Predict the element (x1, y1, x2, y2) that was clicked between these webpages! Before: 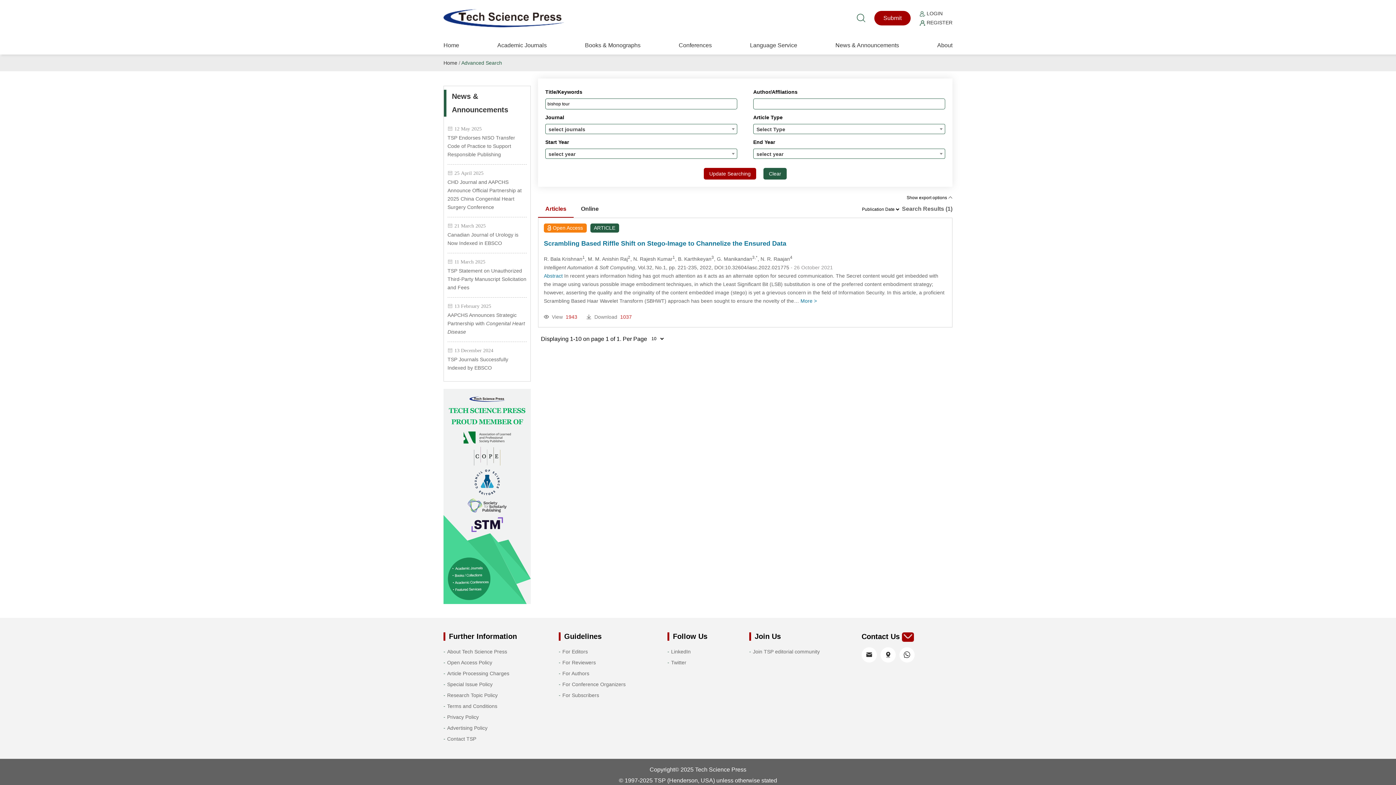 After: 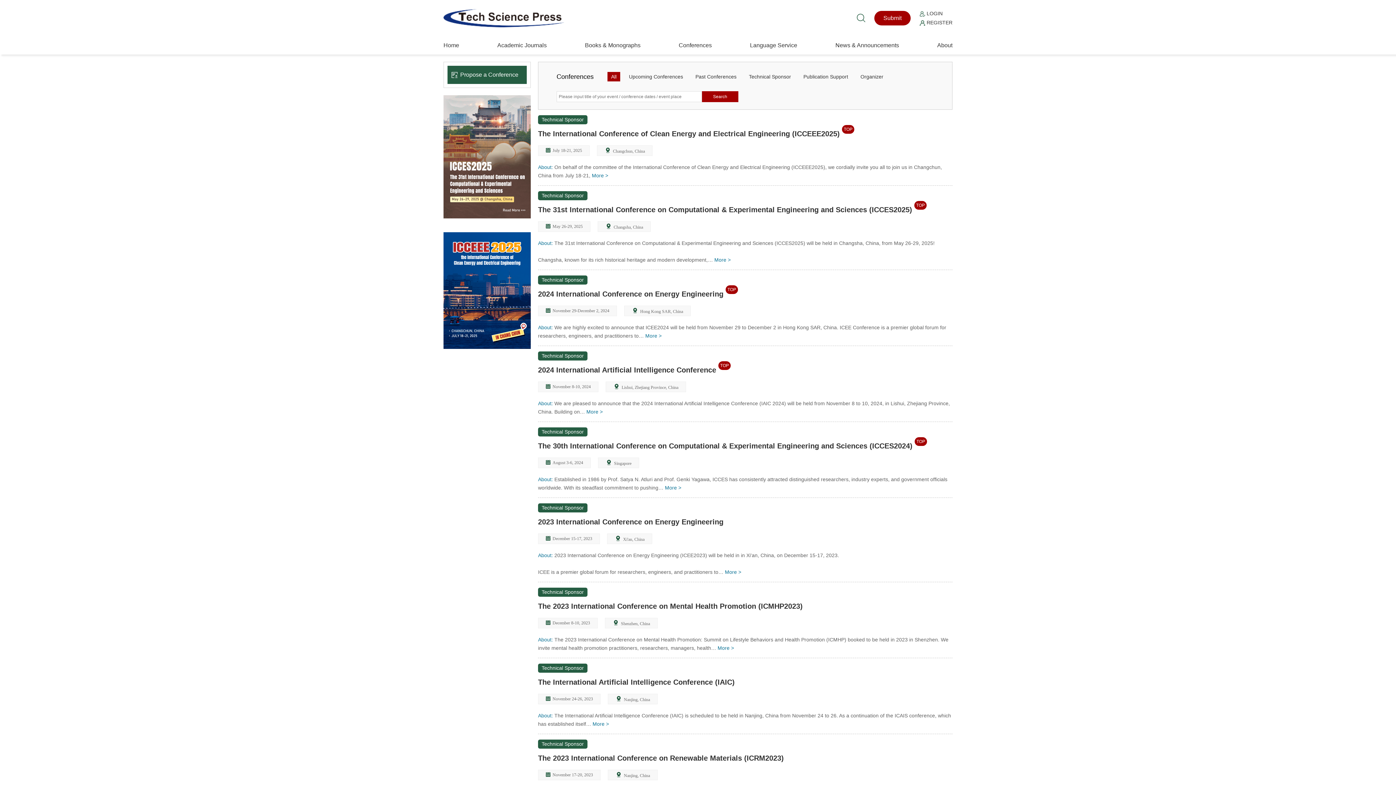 Action: bbox: (678, 36, 712, 54) label: Conferences